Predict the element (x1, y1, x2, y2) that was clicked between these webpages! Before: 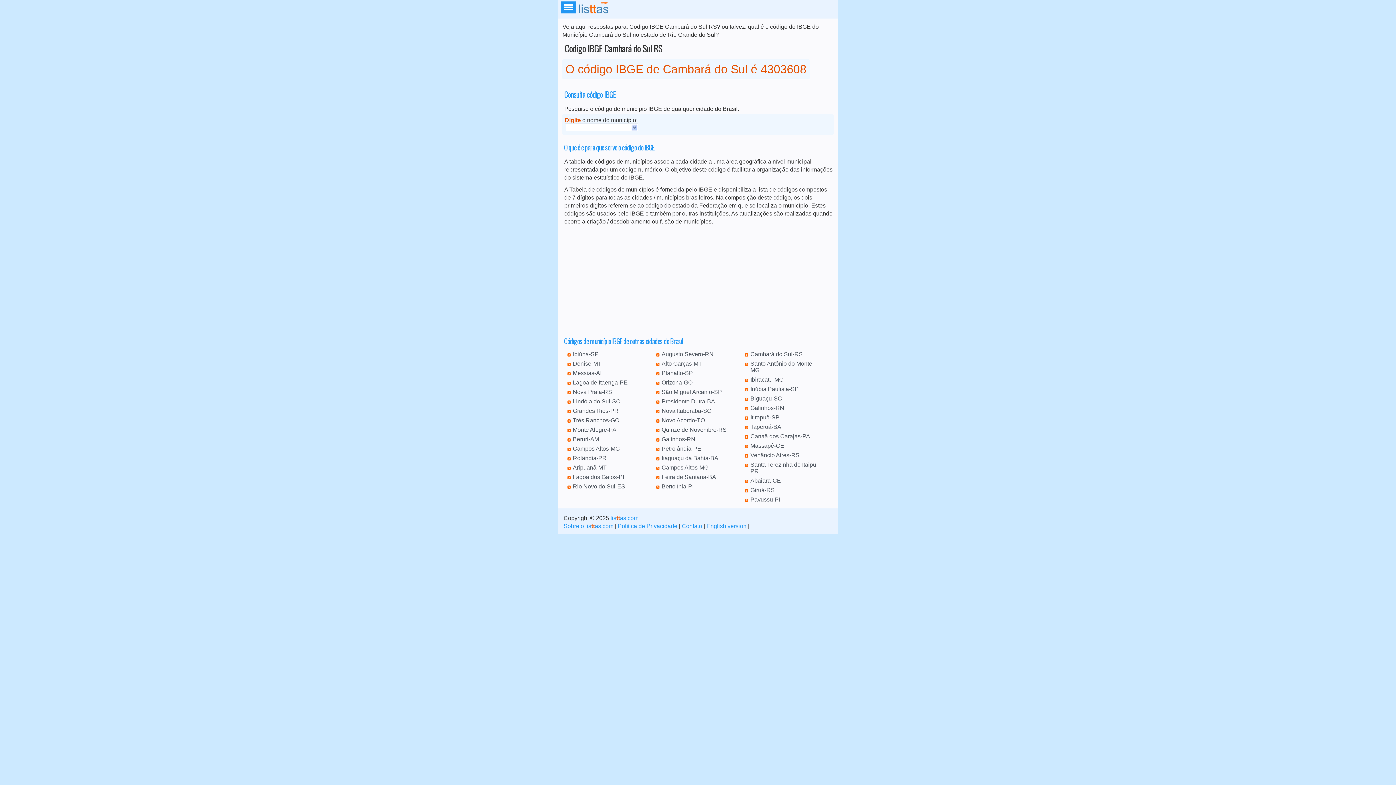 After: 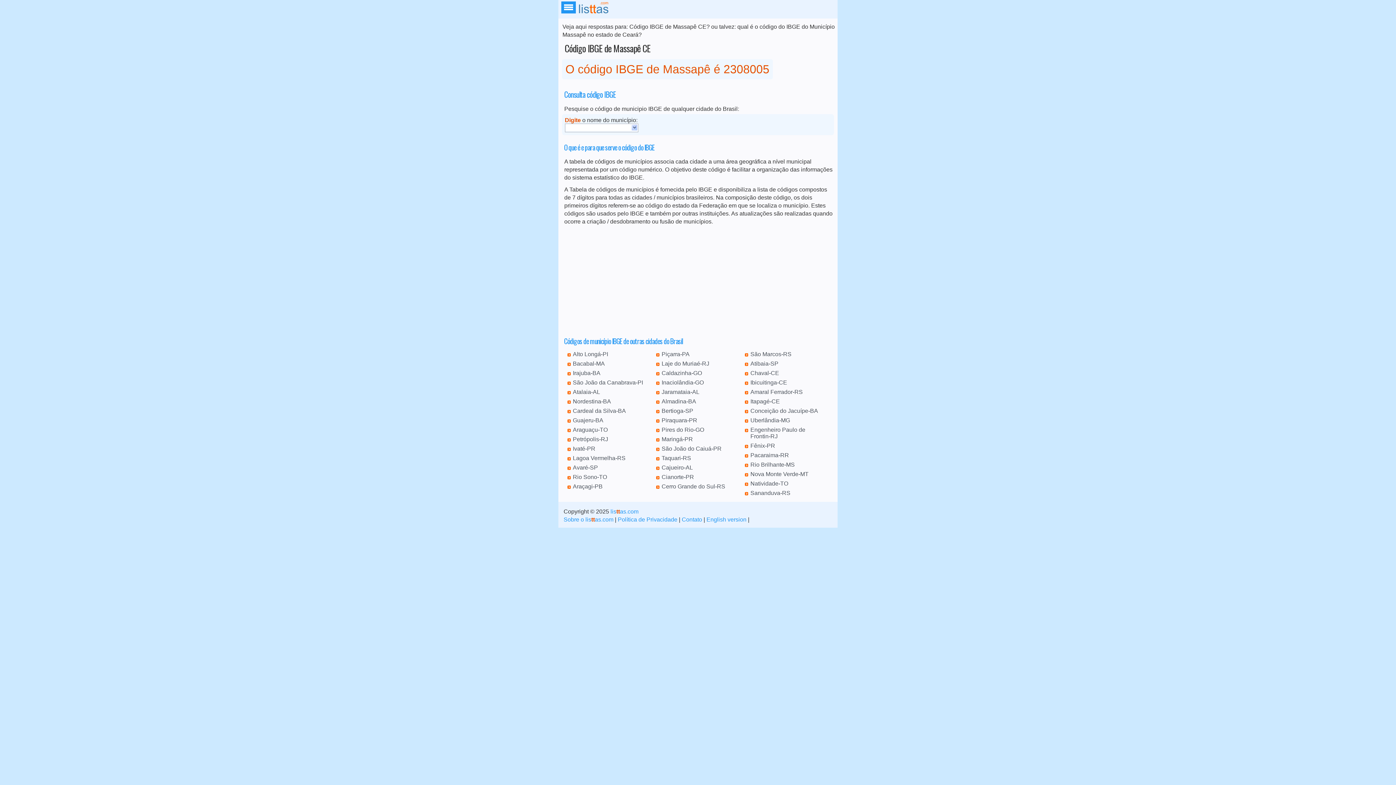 Action: bbox: (750, 443, 784, 449) label: Massapê-CE